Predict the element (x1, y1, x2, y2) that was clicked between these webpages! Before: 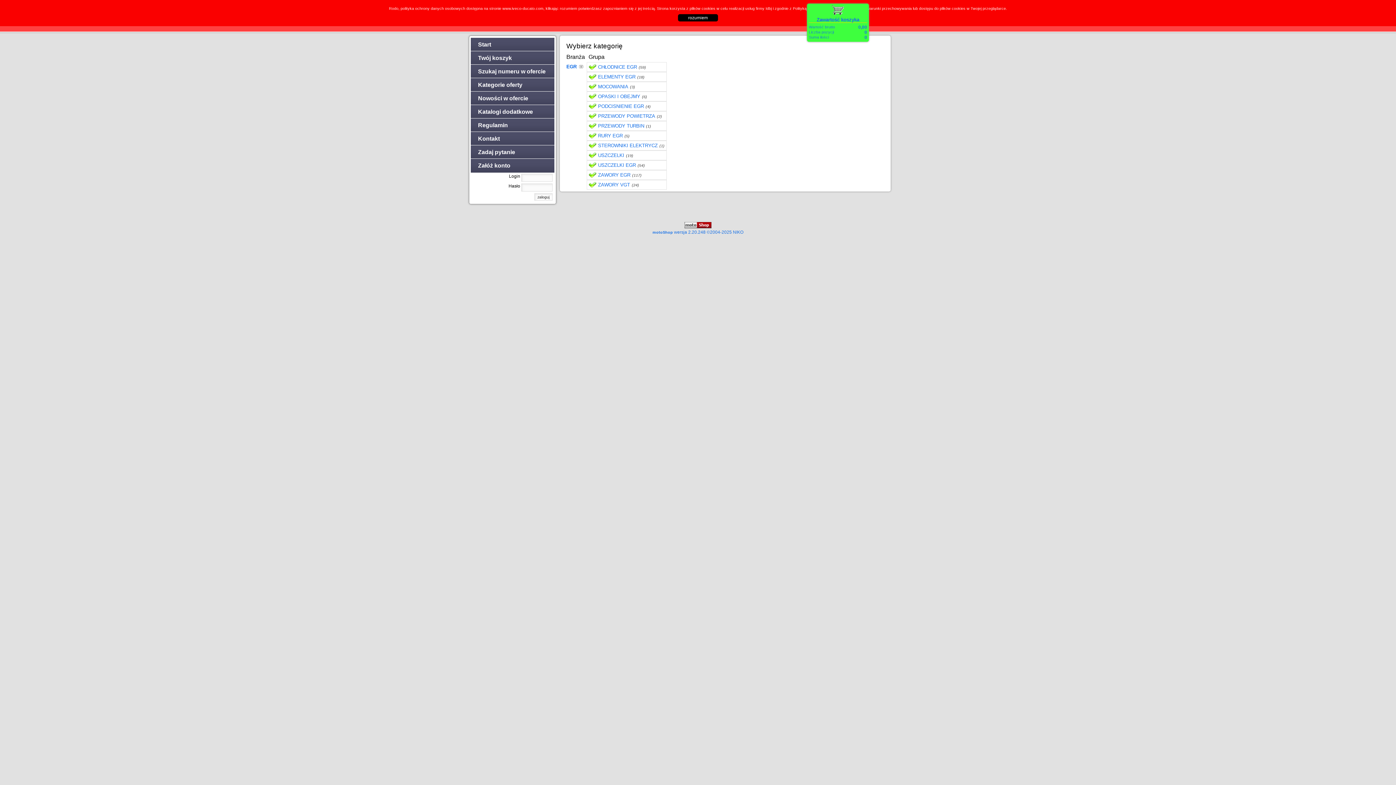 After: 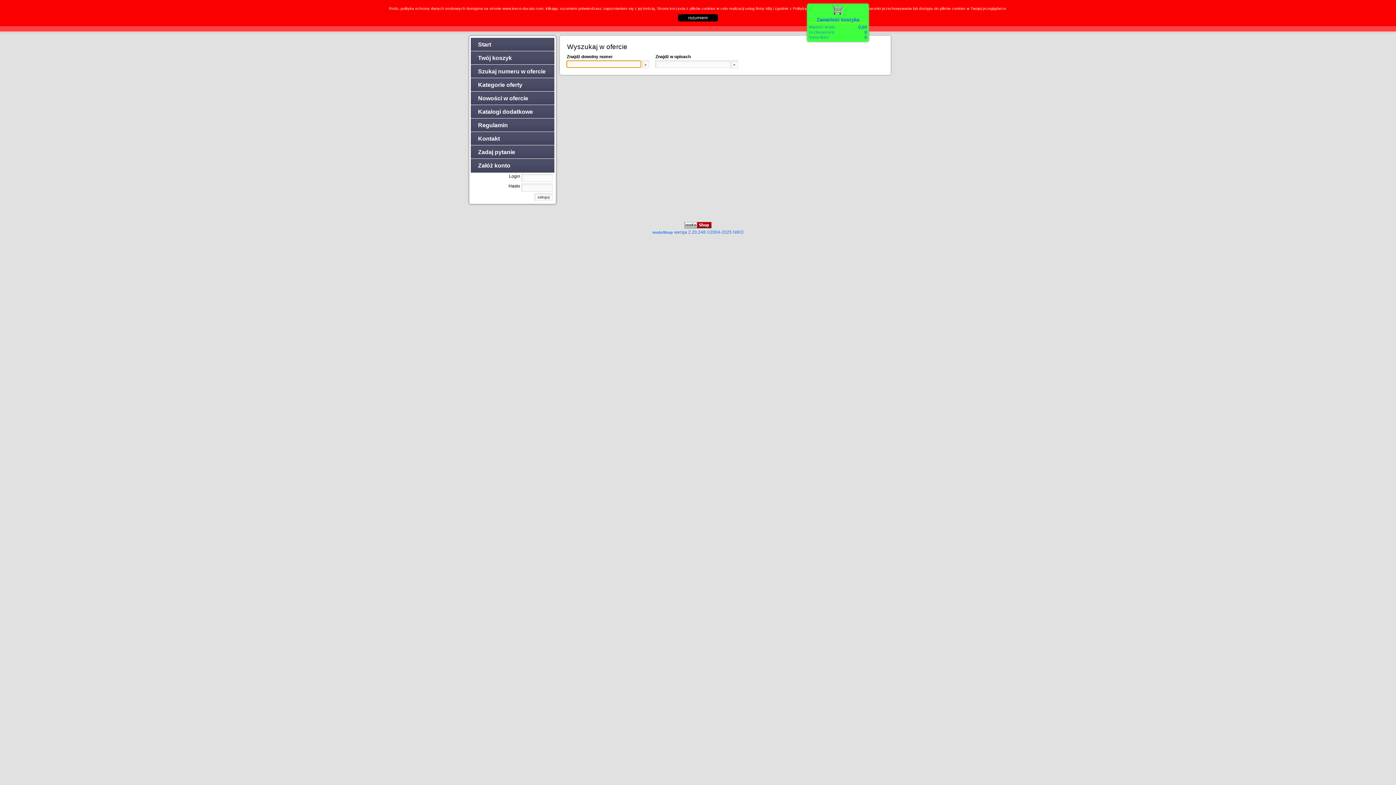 Action: label: Szukaj numeru w ofercie bbox: (470, 64, 554, 78)